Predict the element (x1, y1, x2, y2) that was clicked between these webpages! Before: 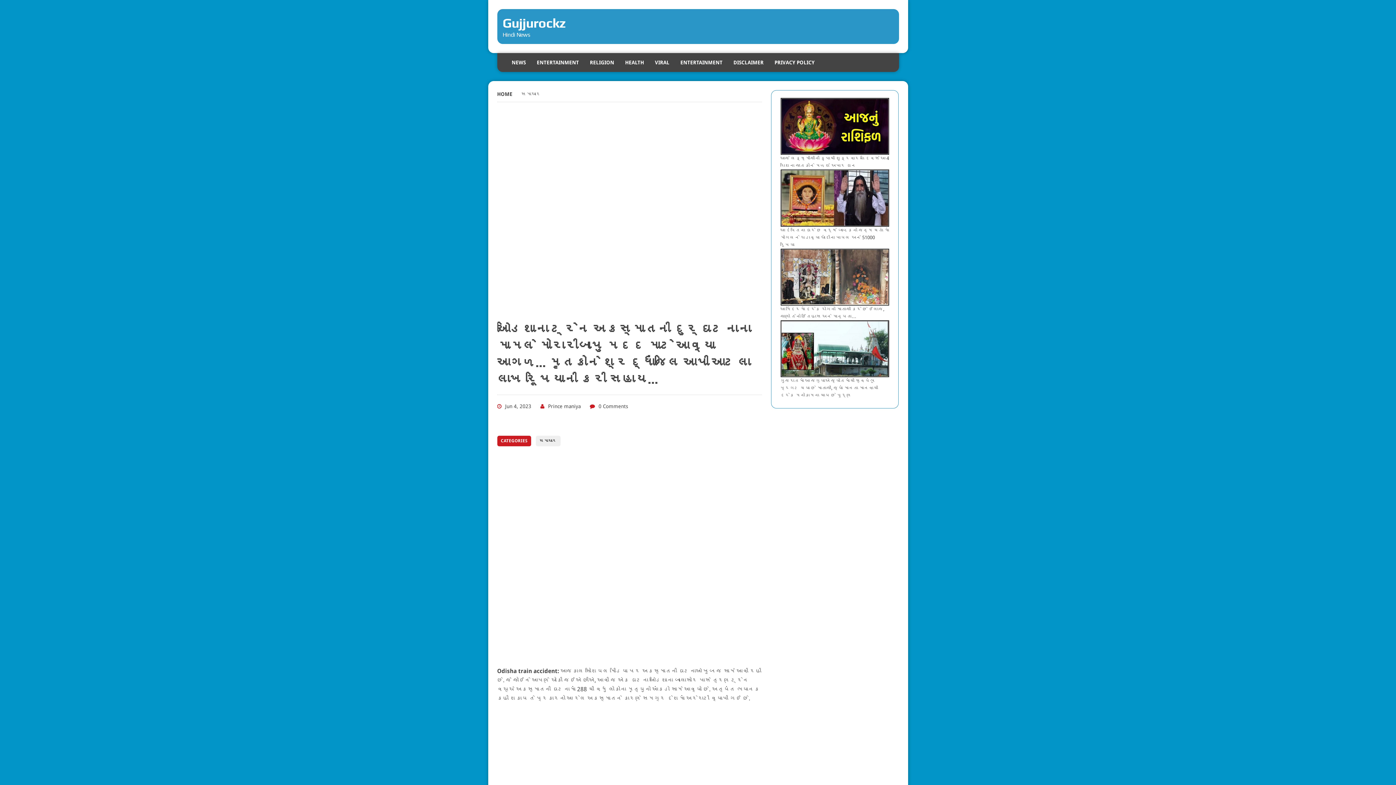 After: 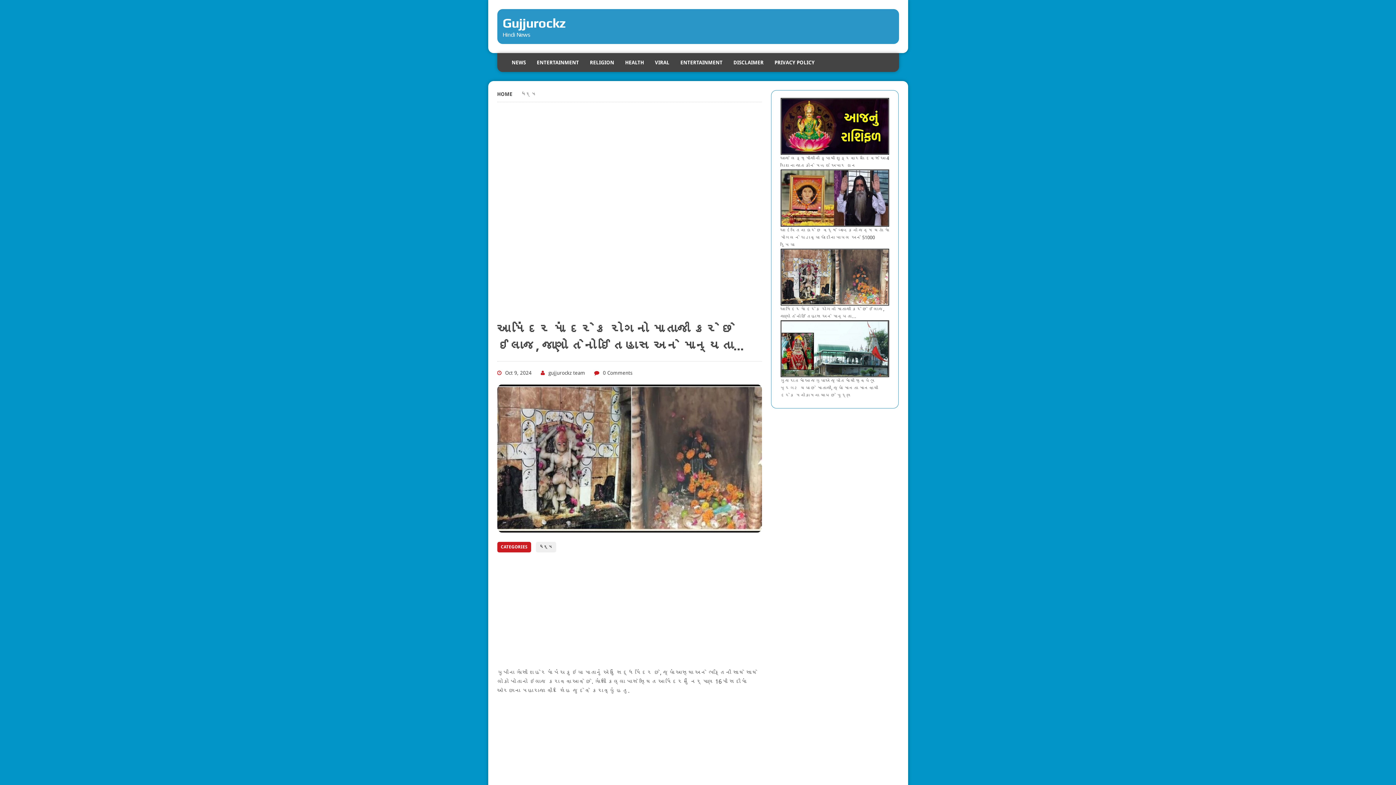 Action: bbox: (780, 248, 889, 305) label: આ મંદિરમાં દરેક રોગનો માતાજી કરે છે ઈલાજ, જાણો તેનો ઈતિહાસ અને માન્યતા…